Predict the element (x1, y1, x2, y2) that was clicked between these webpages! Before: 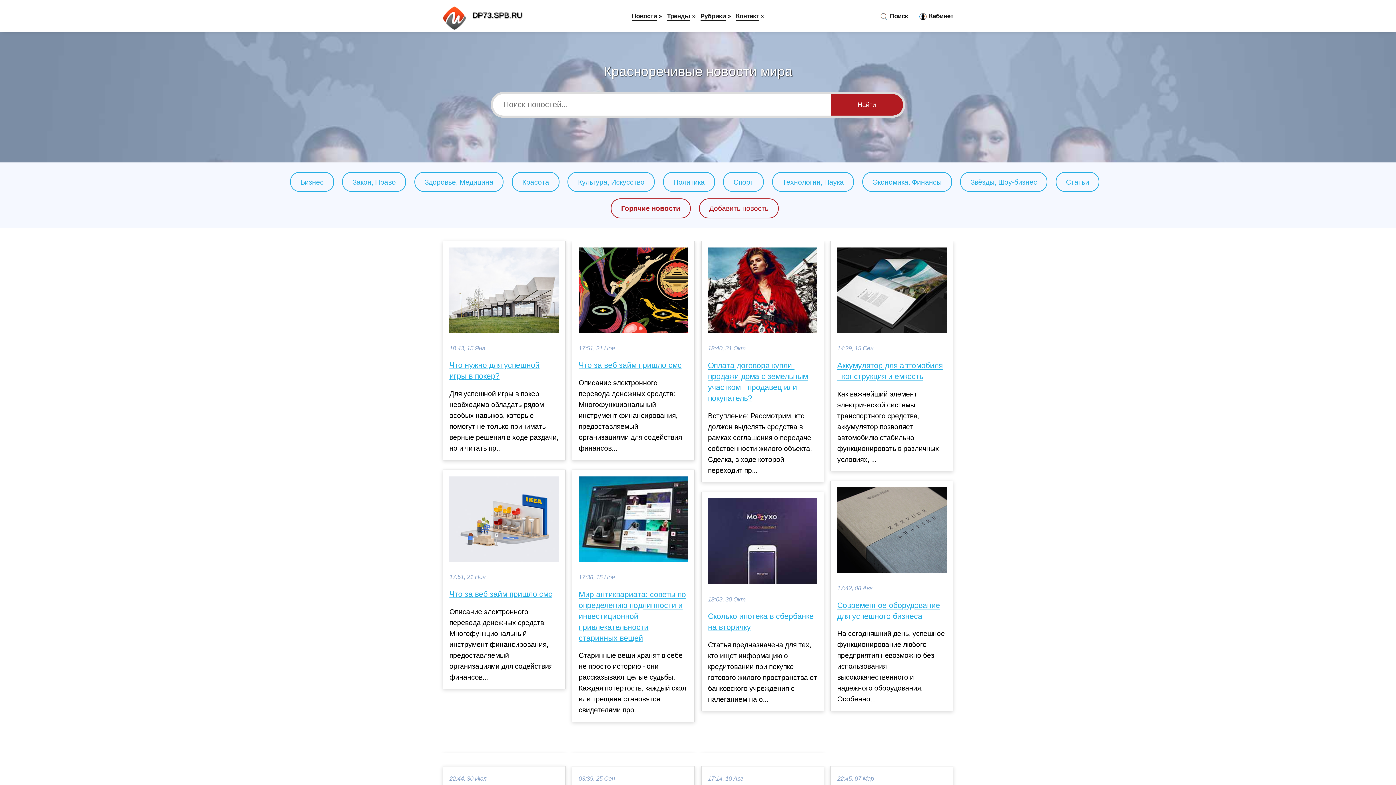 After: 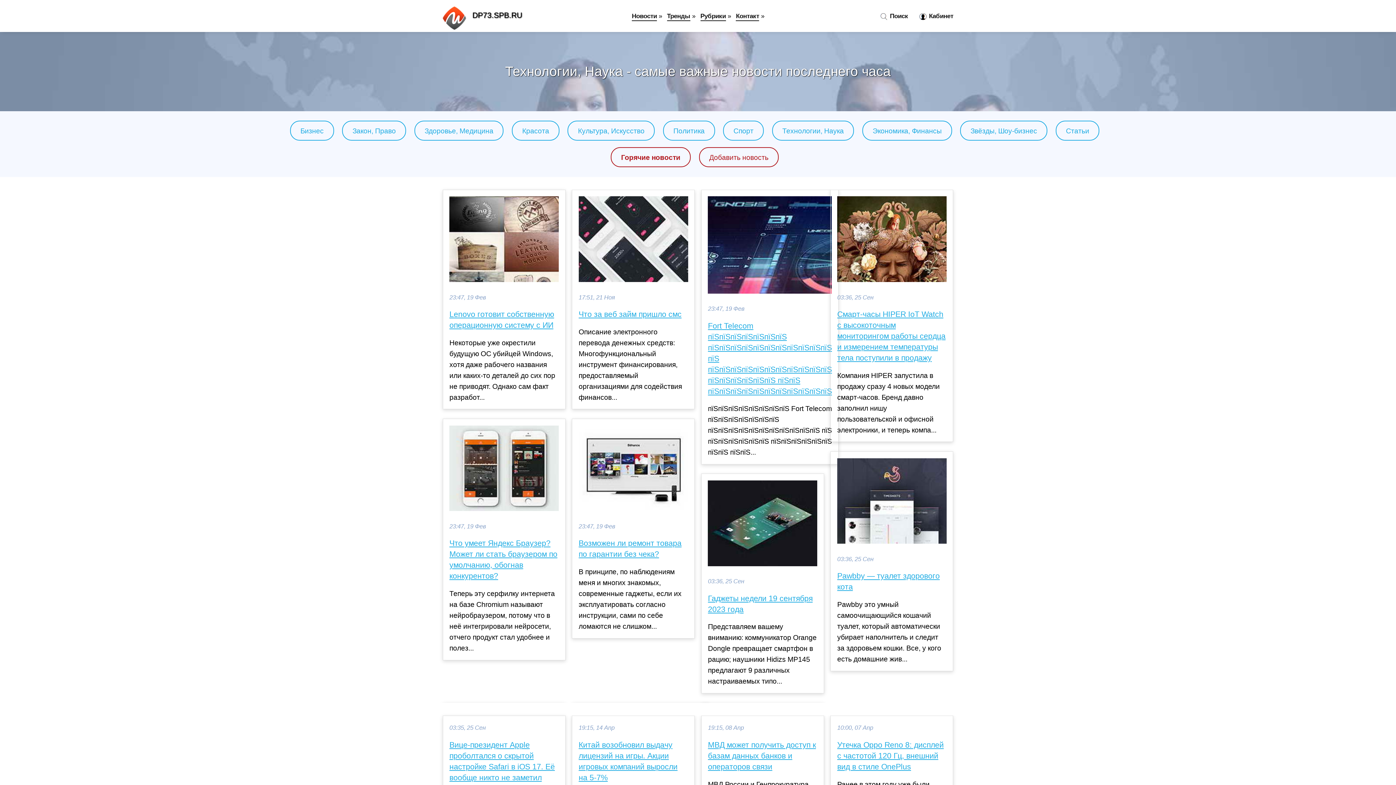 Action: bbox: (782, 178, 843, 186) label: Технологии, Наука